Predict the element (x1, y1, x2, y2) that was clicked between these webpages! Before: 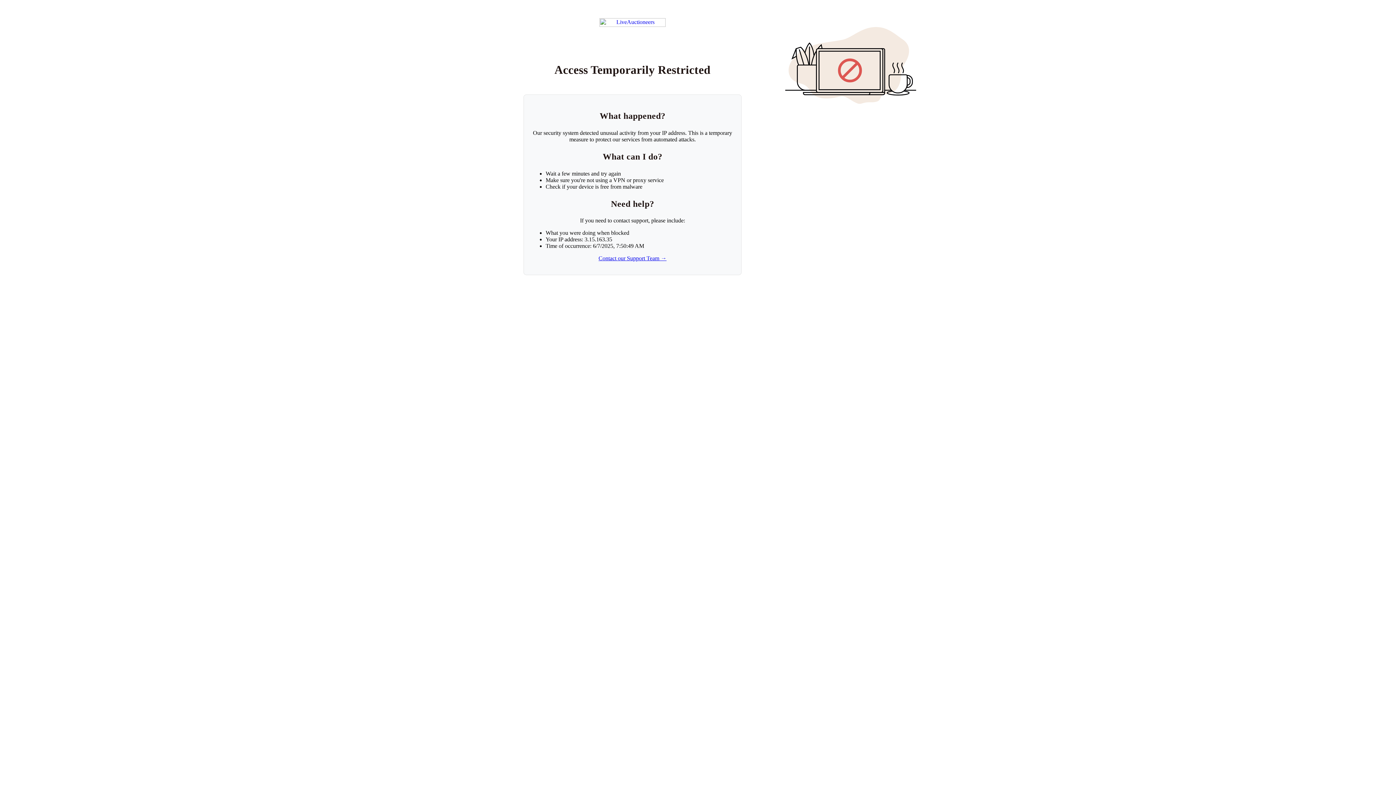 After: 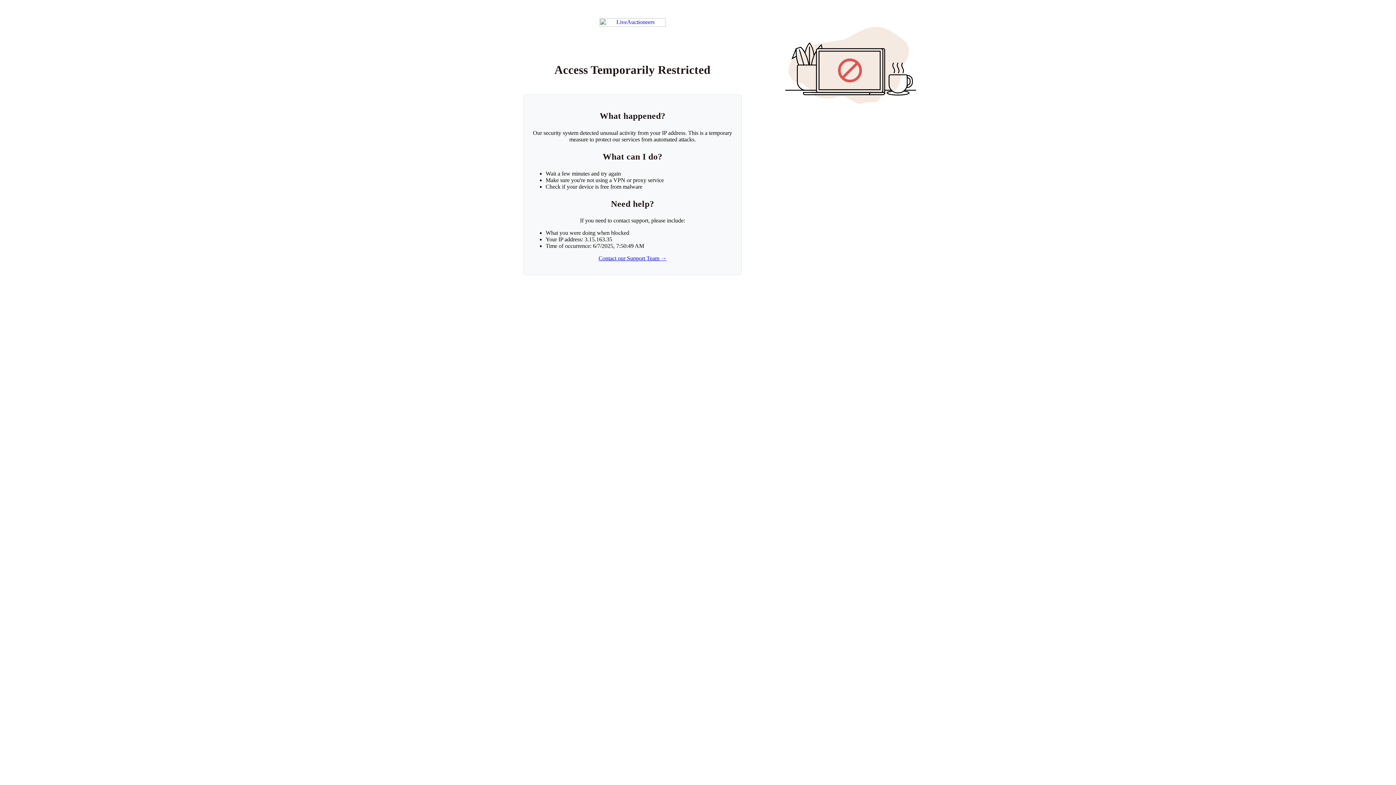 Action: label: Contact our Support Team → bbox: (598, 255, 666, 261)